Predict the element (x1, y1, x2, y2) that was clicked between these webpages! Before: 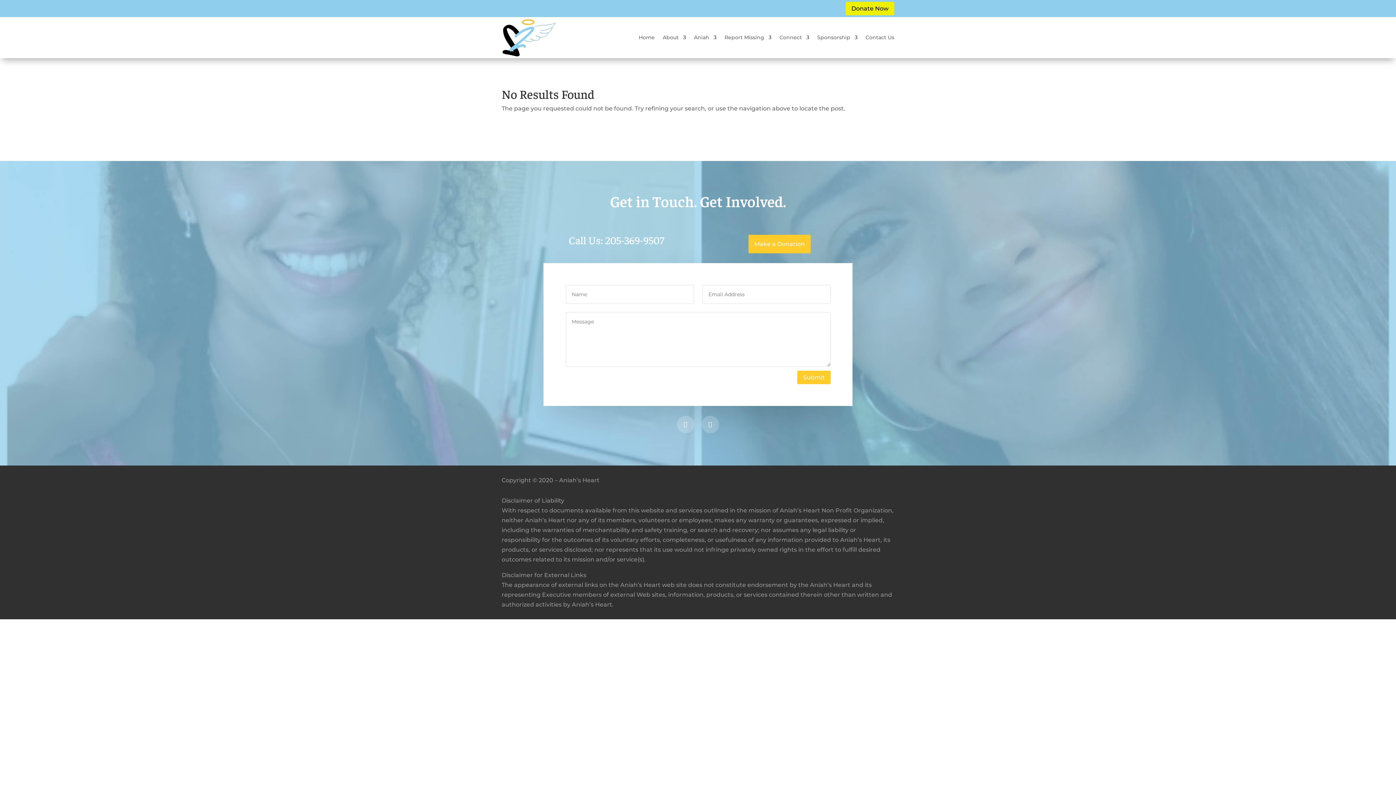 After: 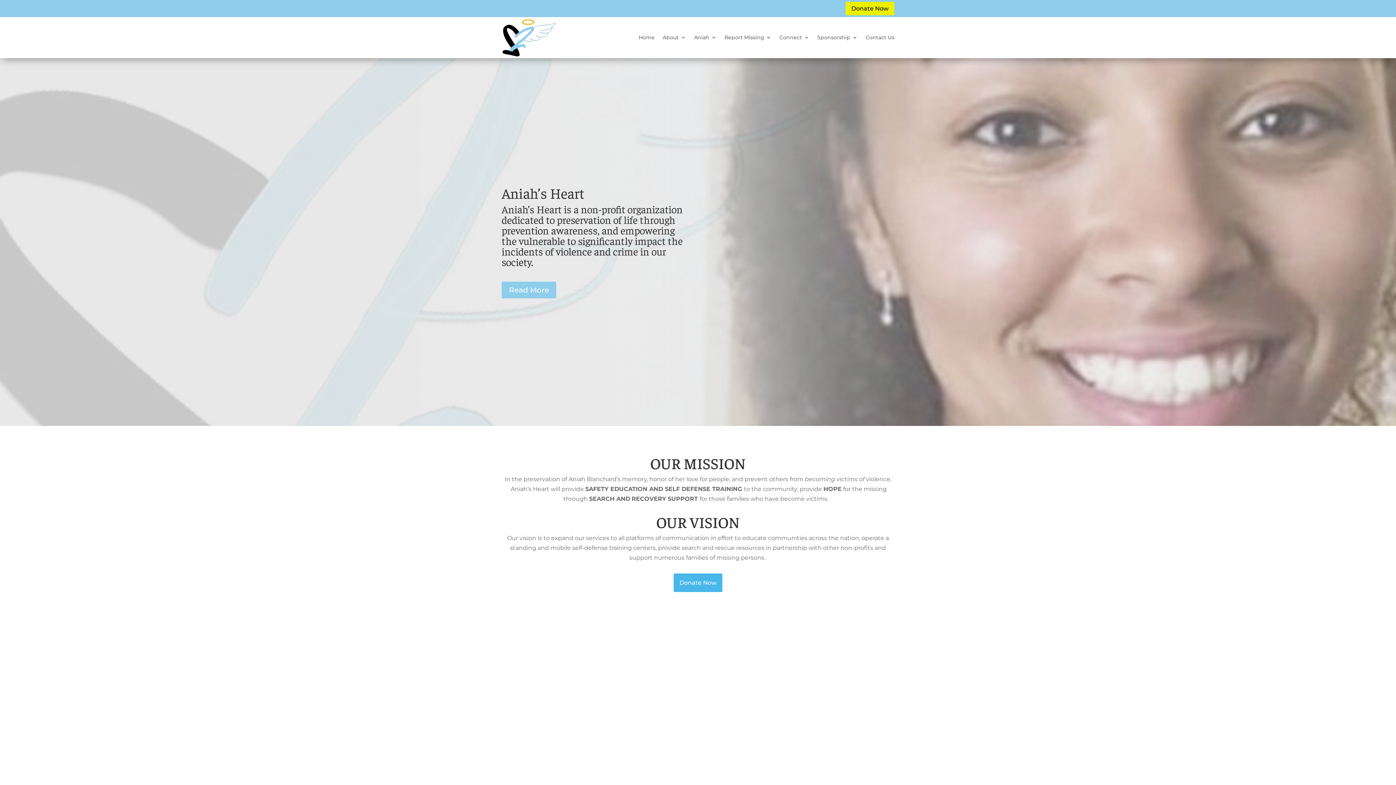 Action: label: Home bbox: (638, 16, 654, 58)